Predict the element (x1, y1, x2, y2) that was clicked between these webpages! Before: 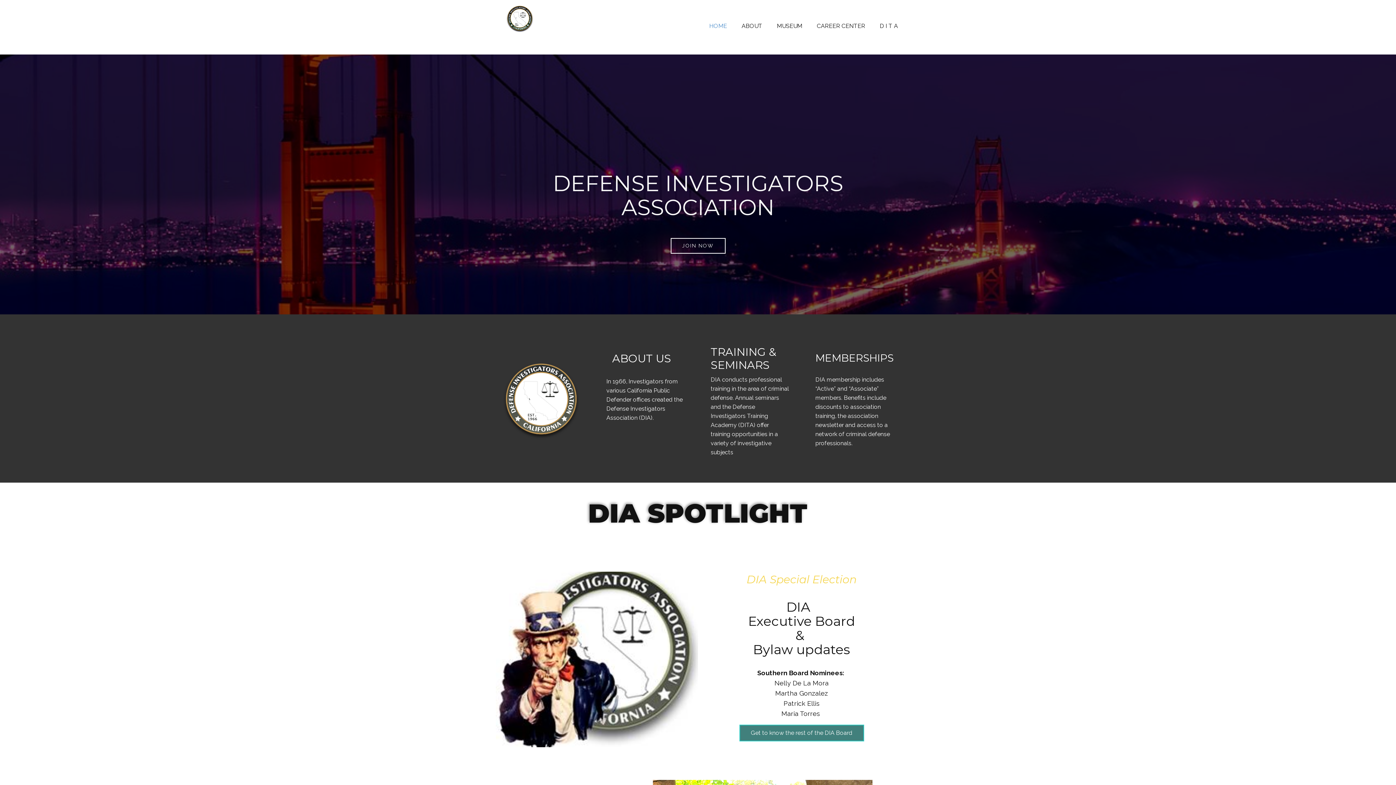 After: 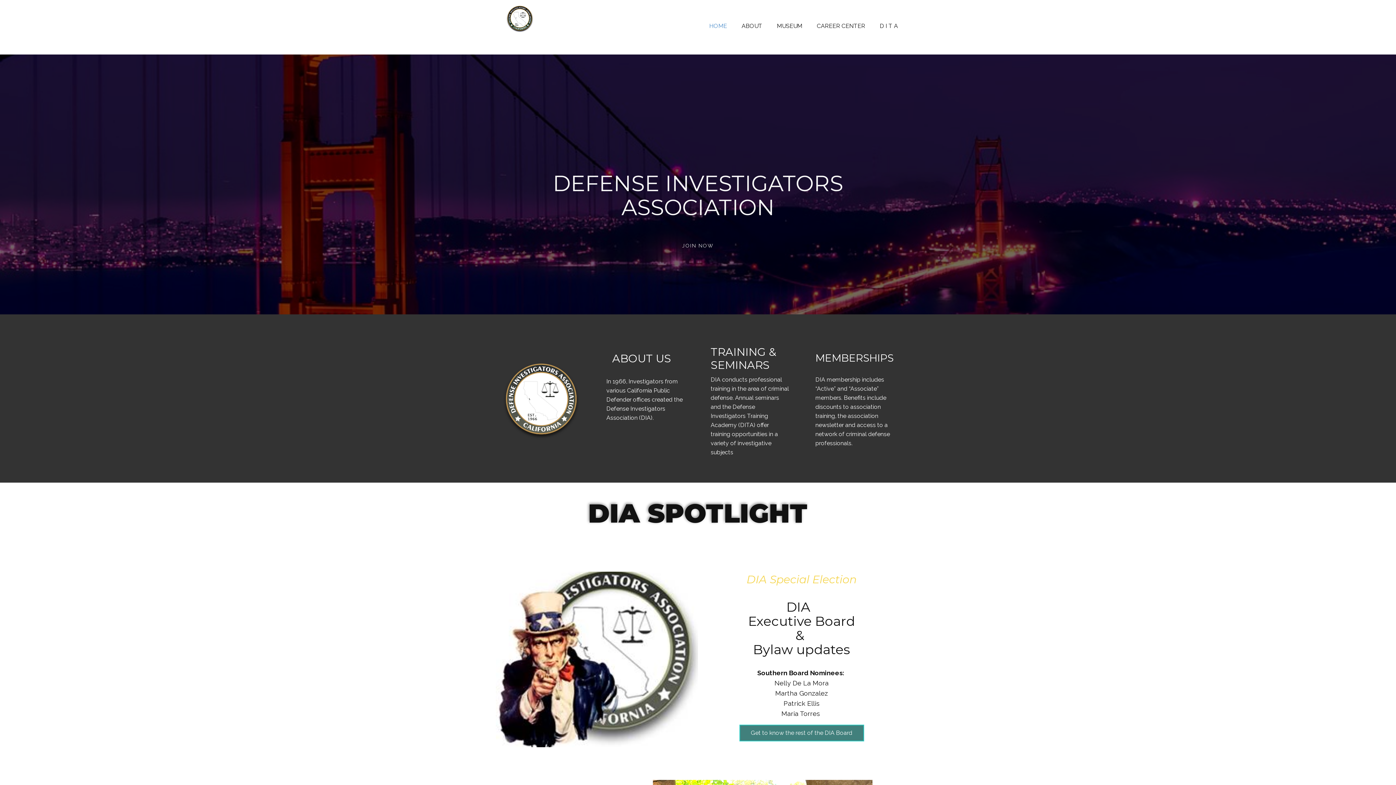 Action: bbox: (670, 238, 725, 253) label: JOIN NOW